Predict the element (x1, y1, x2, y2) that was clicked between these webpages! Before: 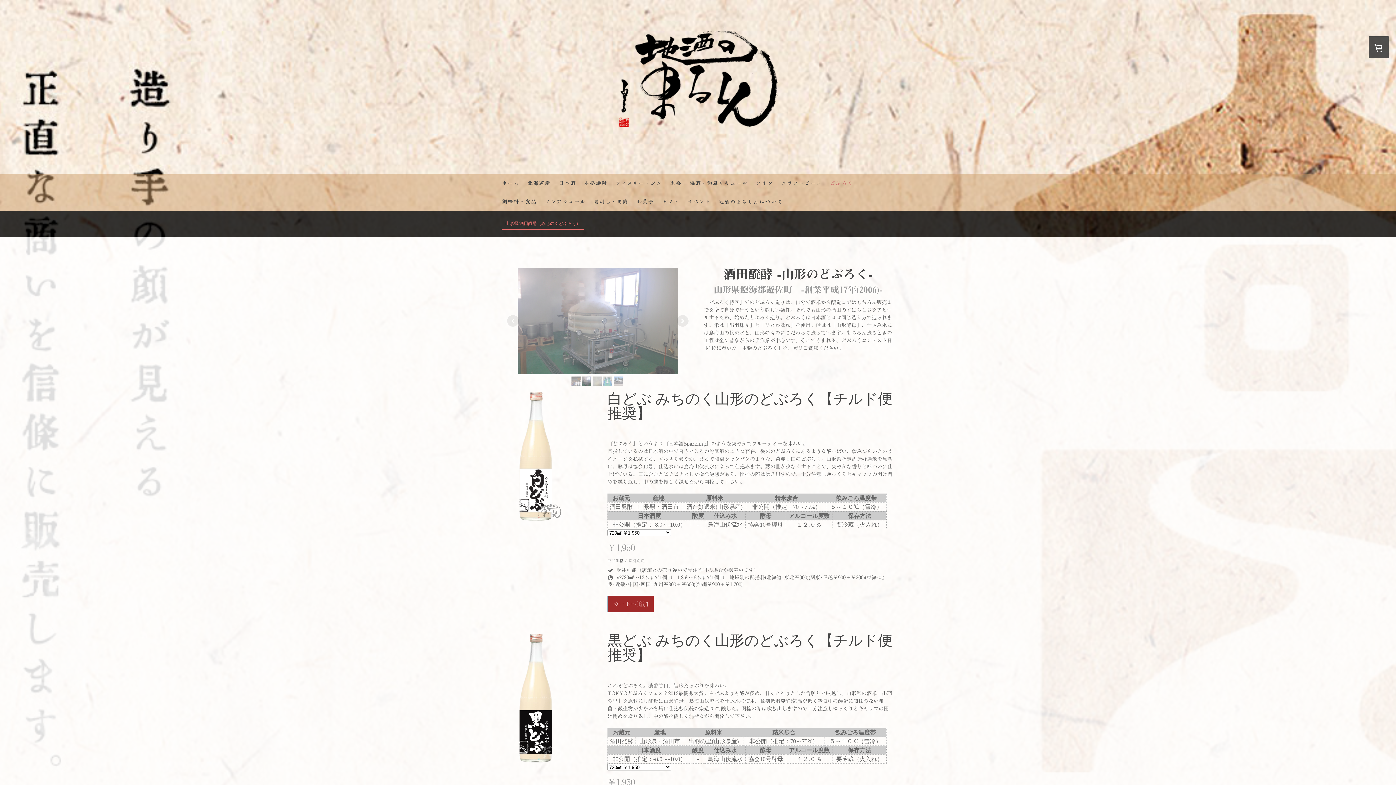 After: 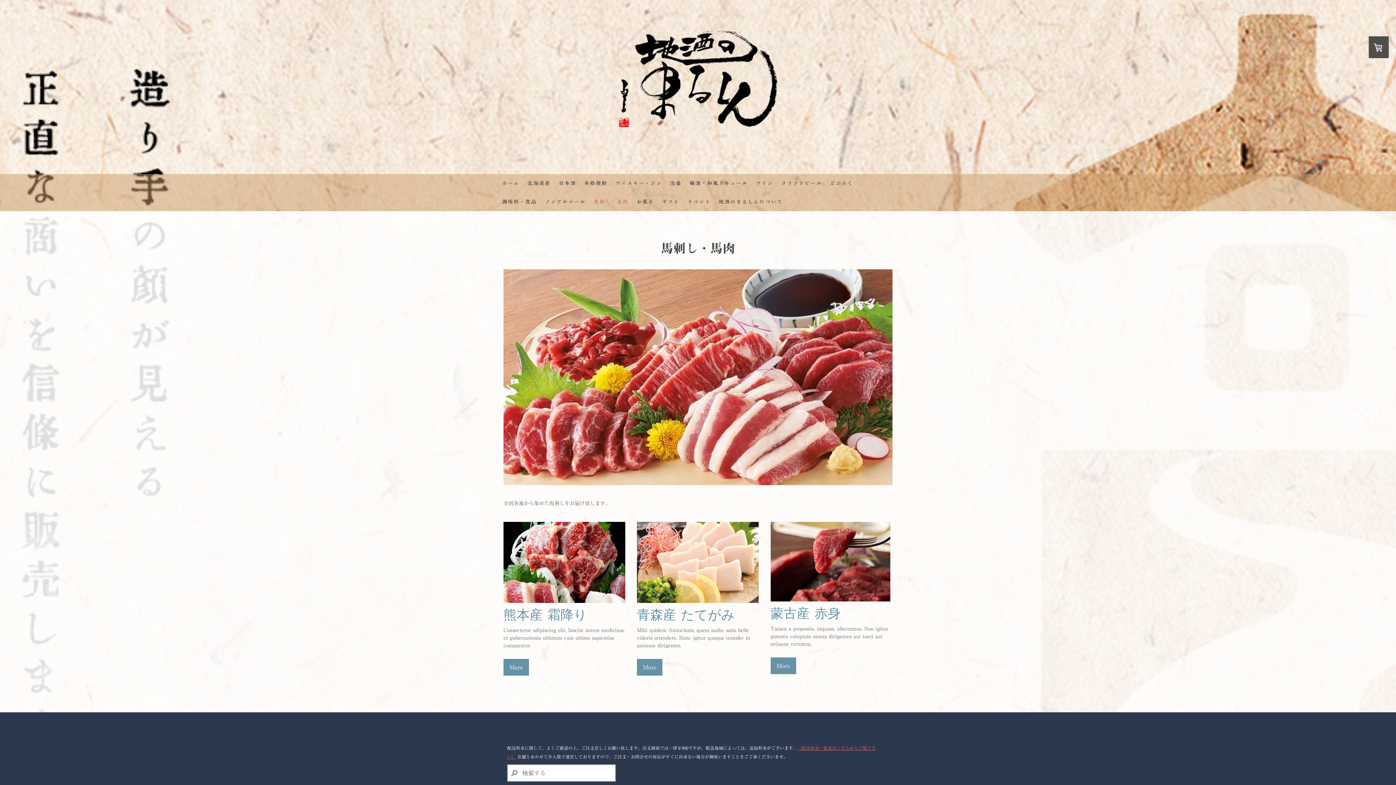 Action: label: 馬刺し・馬肉 bbox: (589, 194, 632, 209)